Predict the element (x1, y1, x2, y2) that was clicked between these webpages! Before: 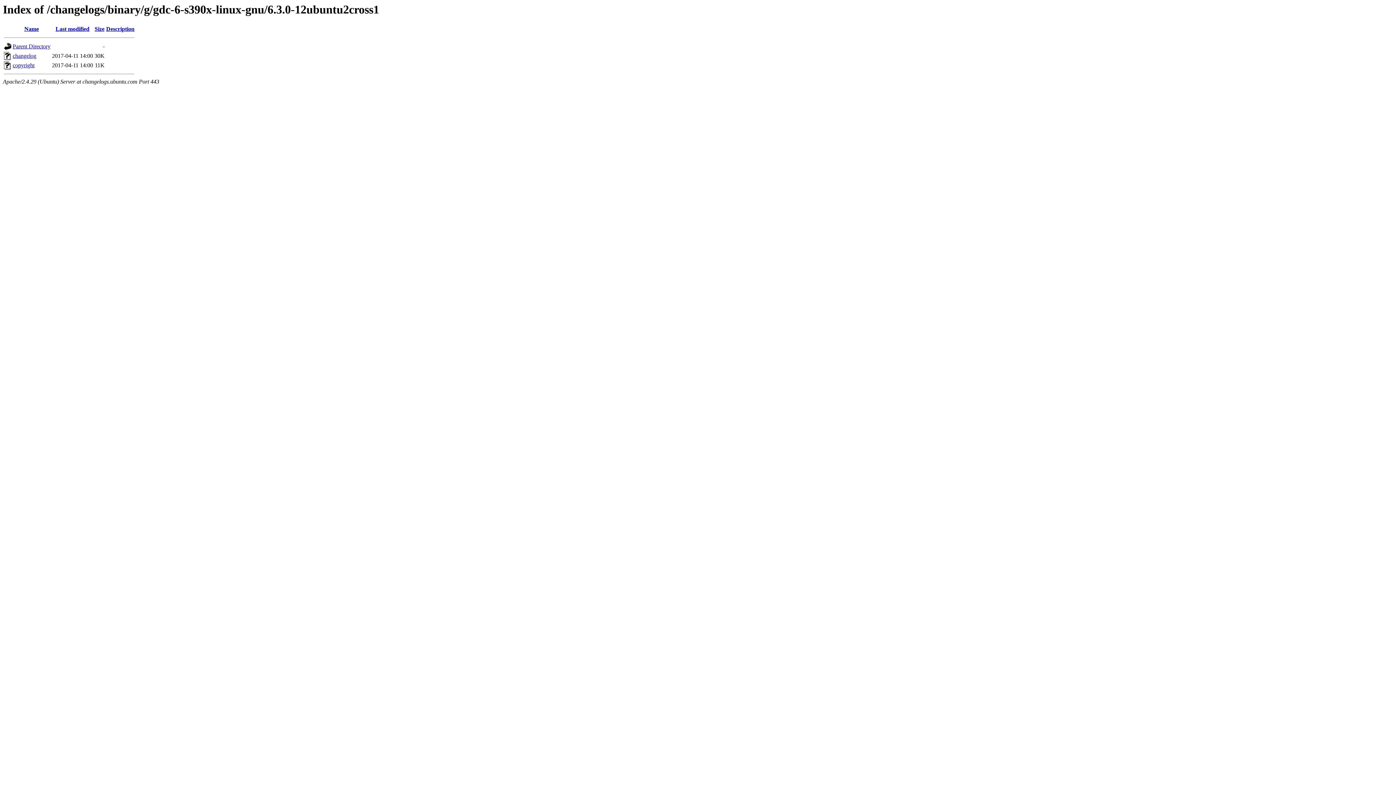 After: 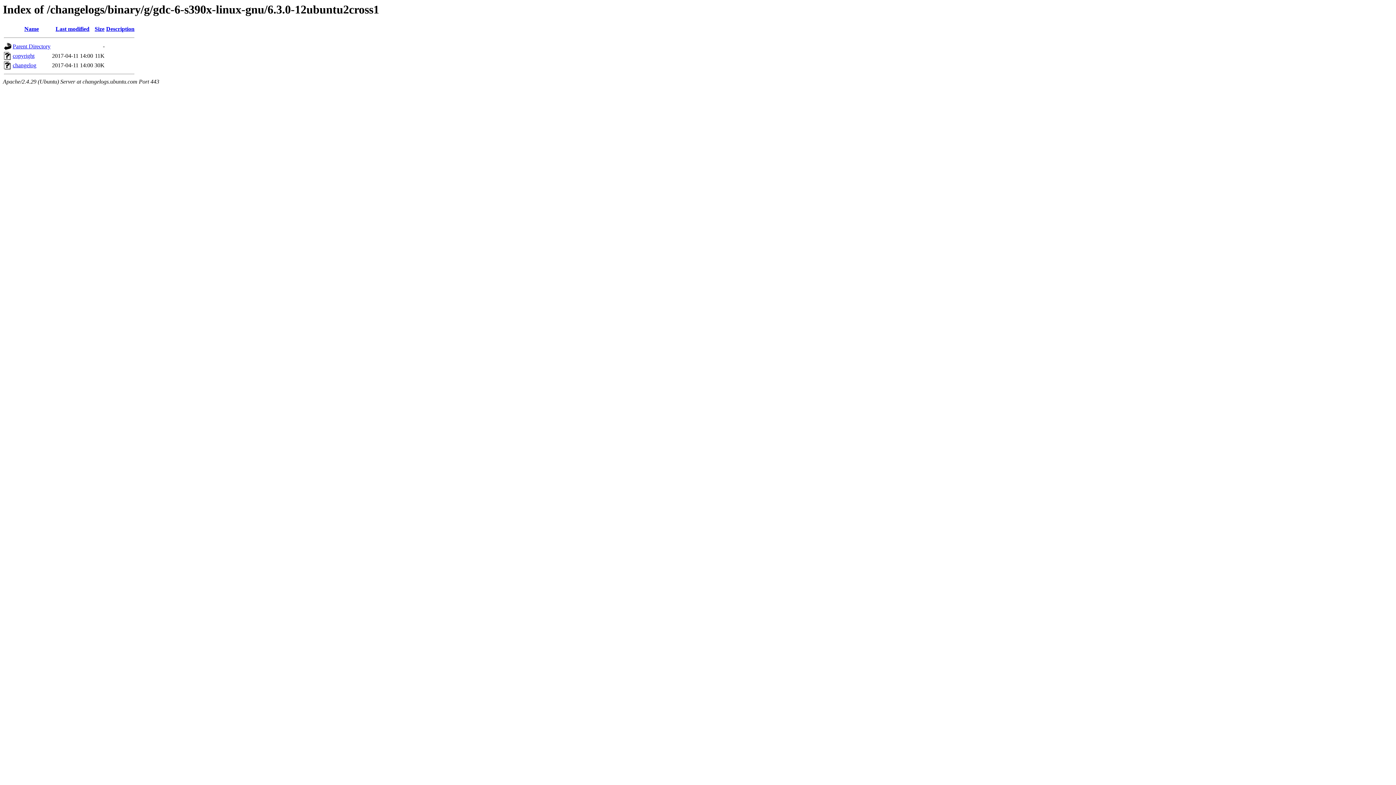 Action: bbox: (94, 25, 104, 32) label: Size